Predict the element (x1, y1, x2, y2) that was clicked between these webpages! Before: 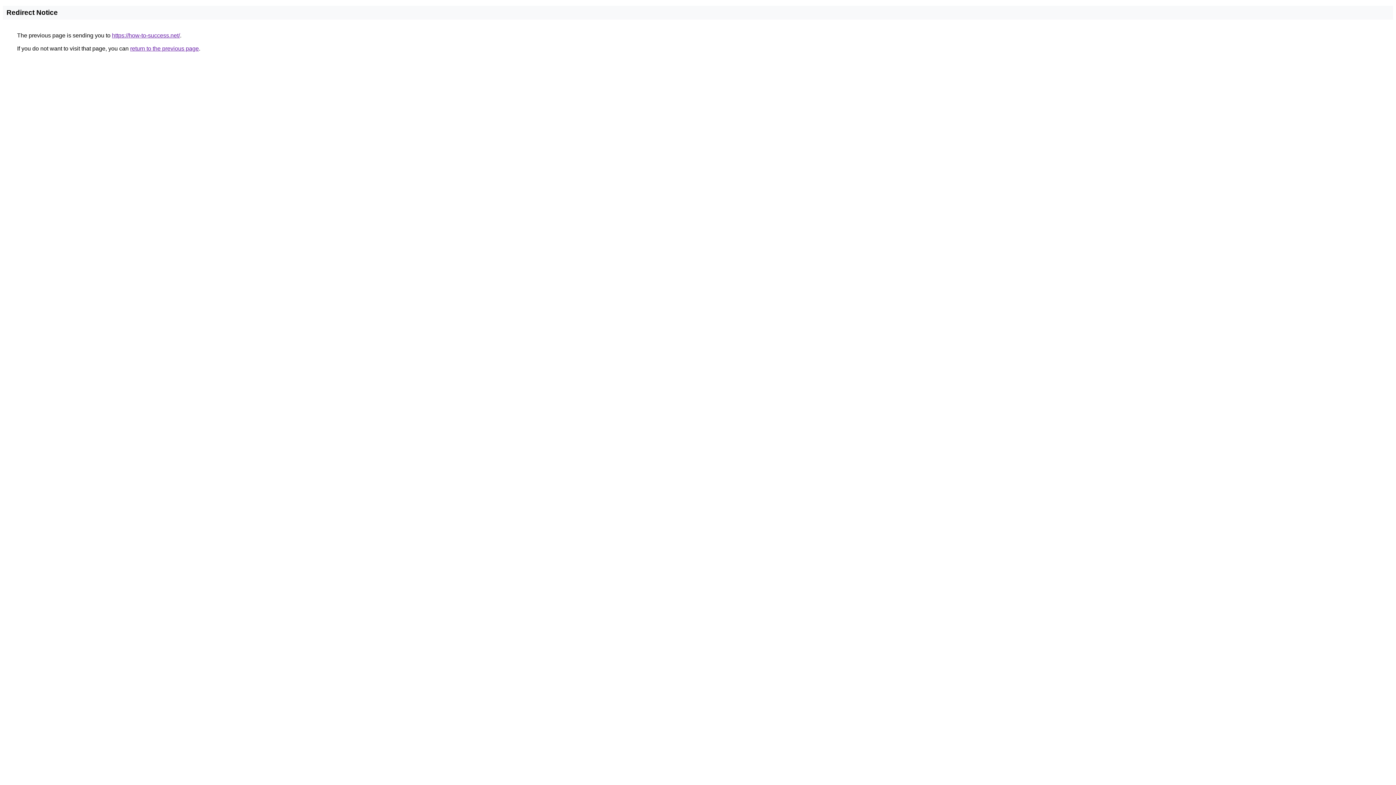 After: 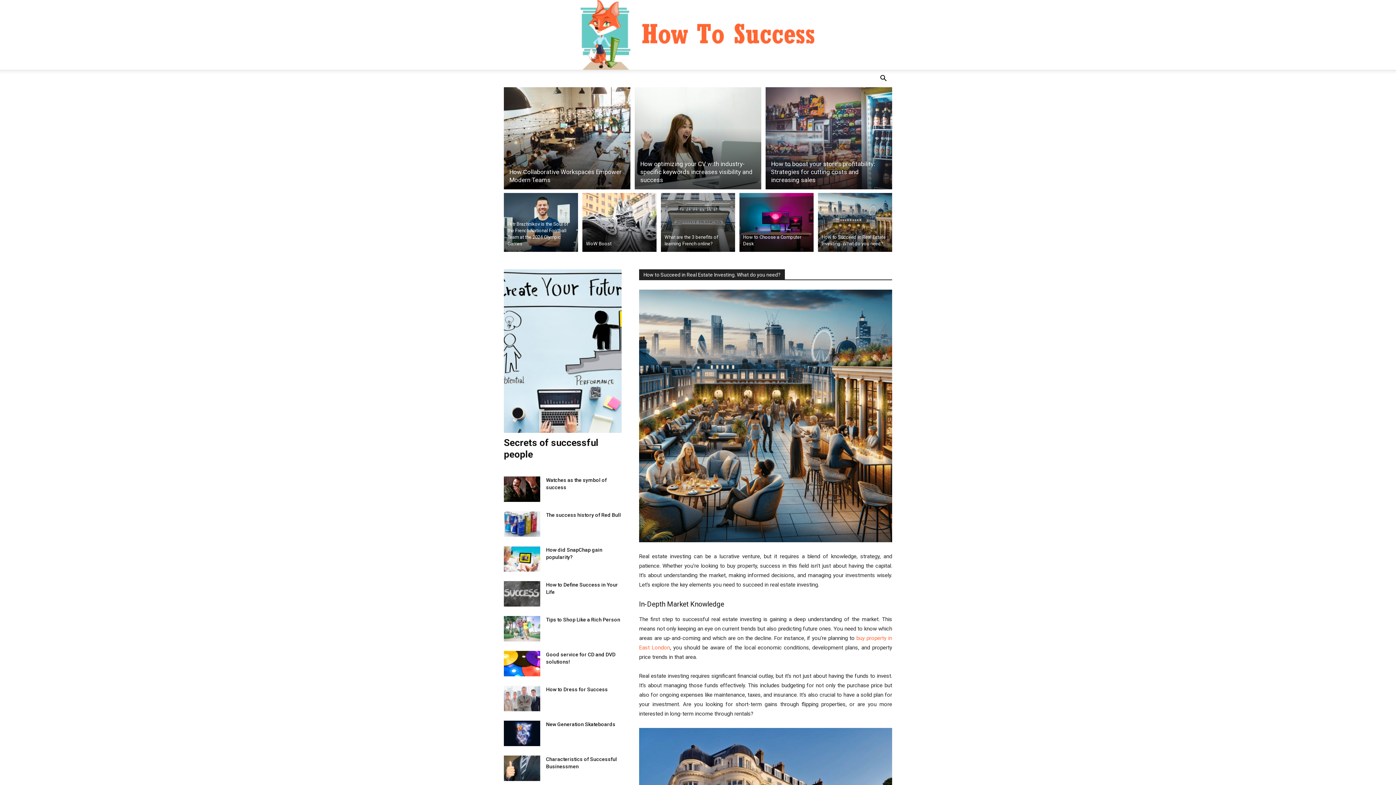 Action: label: https://how-to-success.net/ bbox: (112, 32, 180, 38)